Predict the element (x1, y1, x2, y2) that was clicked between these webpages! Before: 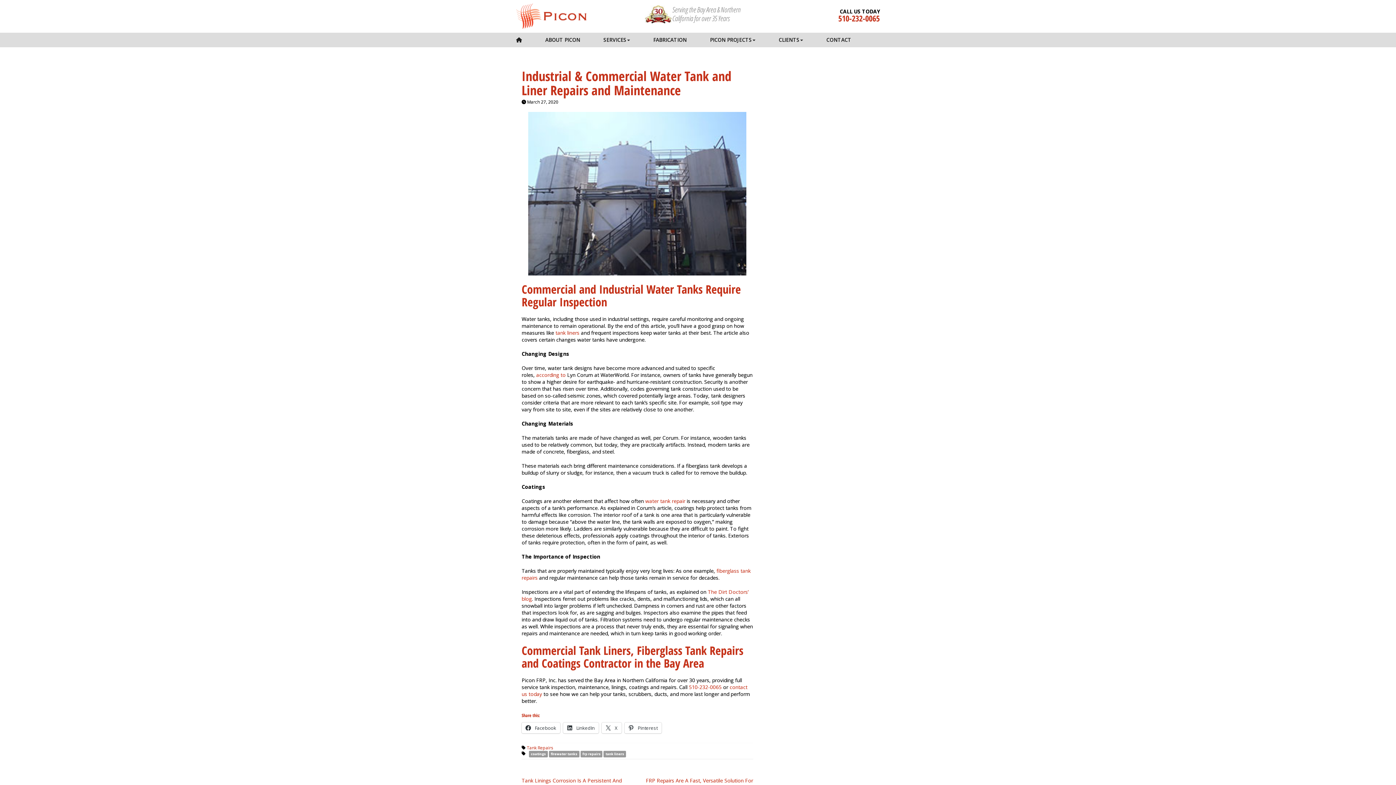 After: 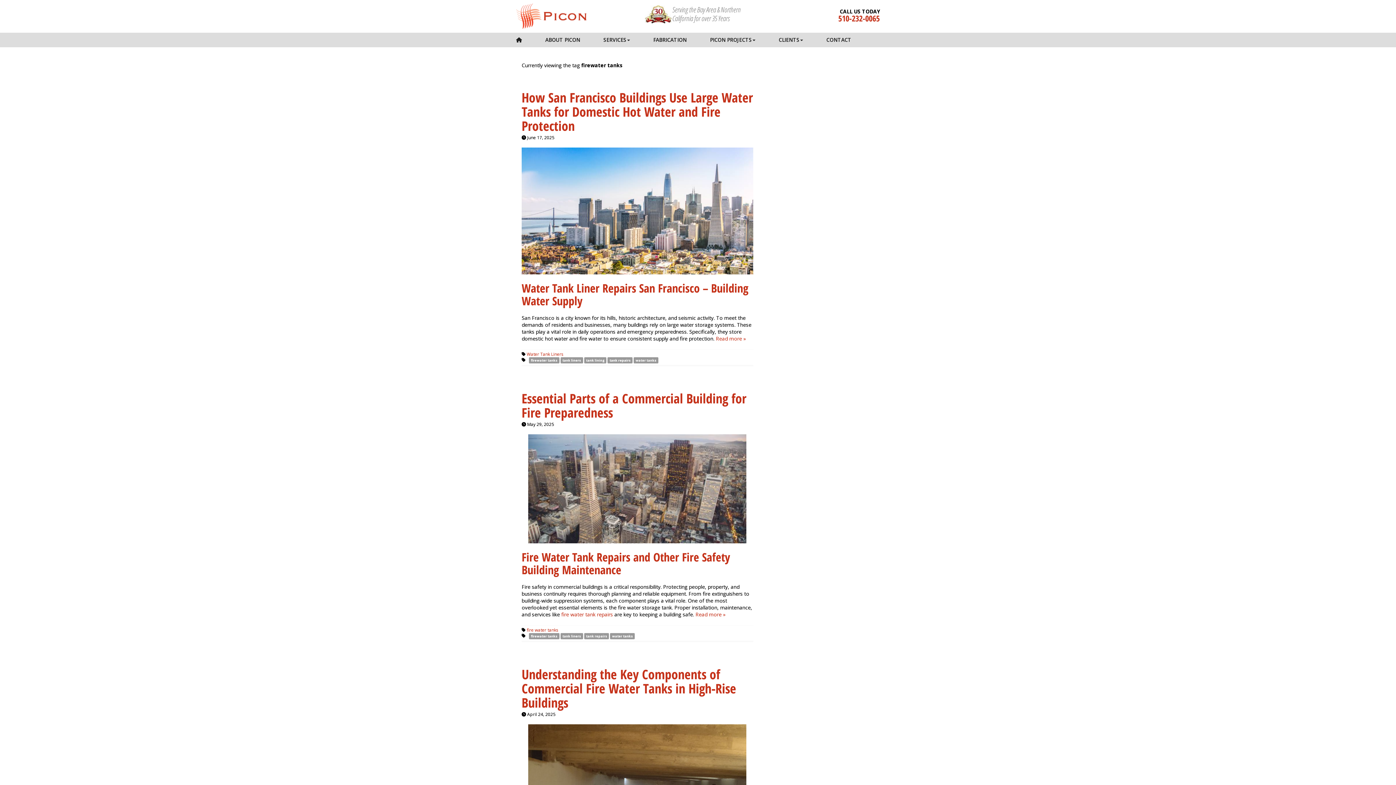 Action: label: firewater tanks bbox: (549, 751, 579, 757)